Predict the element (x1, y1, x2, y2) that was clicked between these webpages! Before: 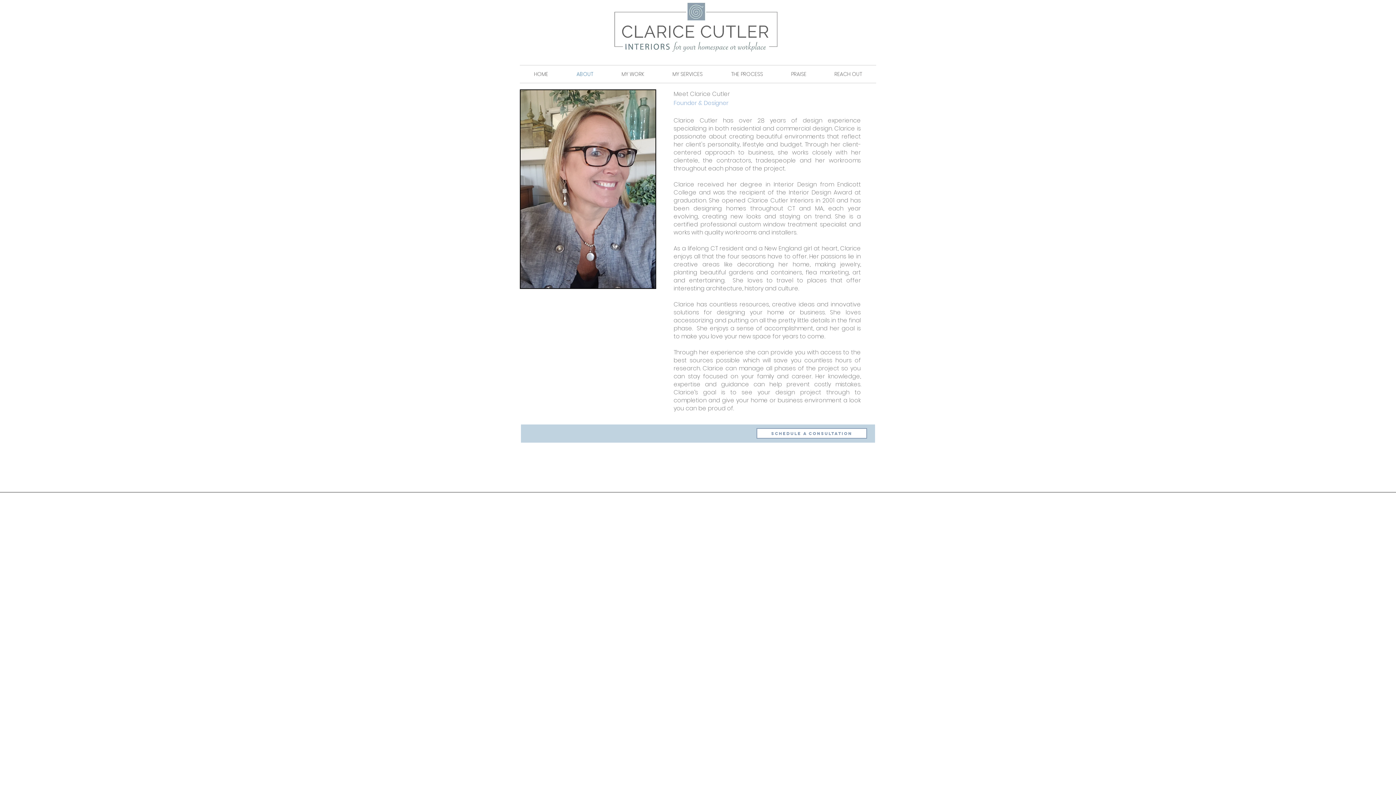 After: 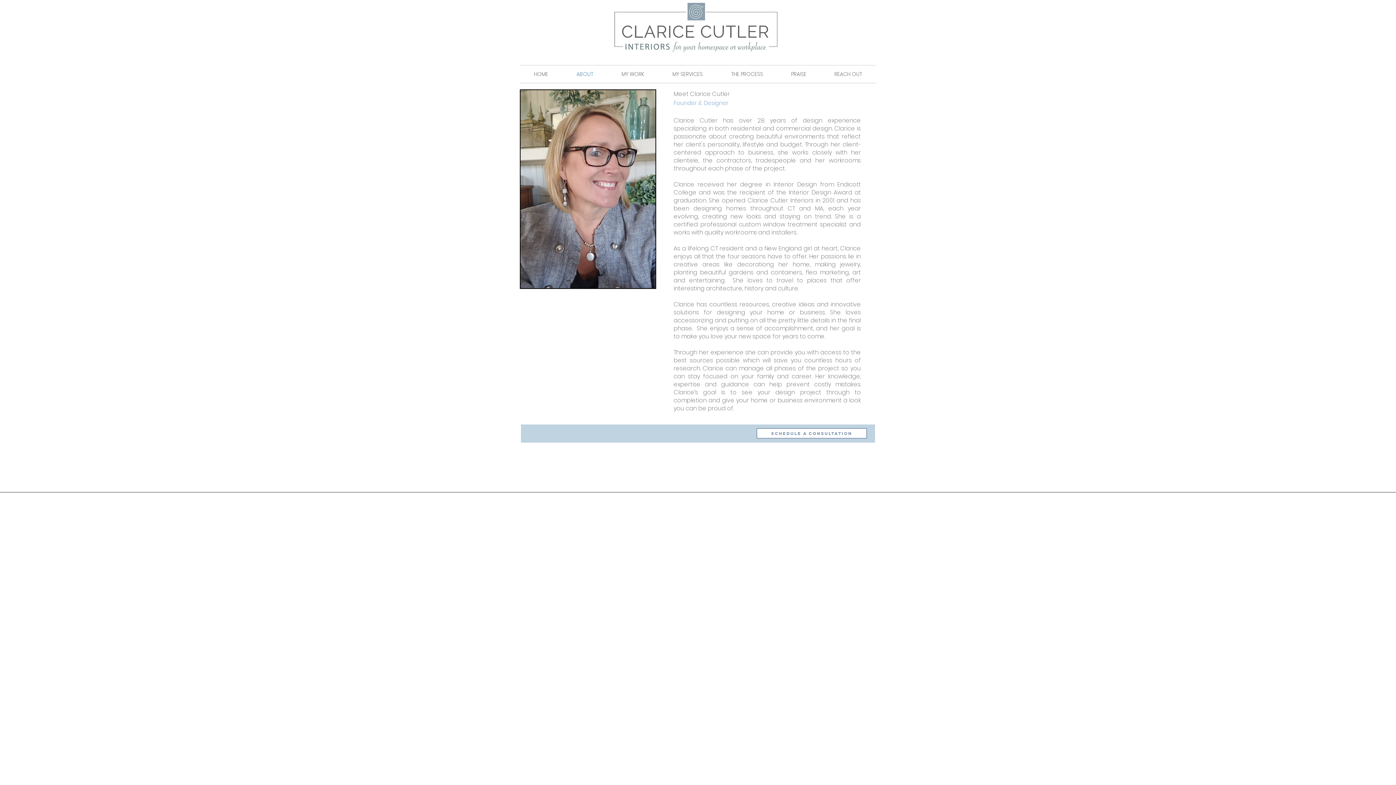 Action: label: ABOUT bbox: (562, 65, 607, 82)